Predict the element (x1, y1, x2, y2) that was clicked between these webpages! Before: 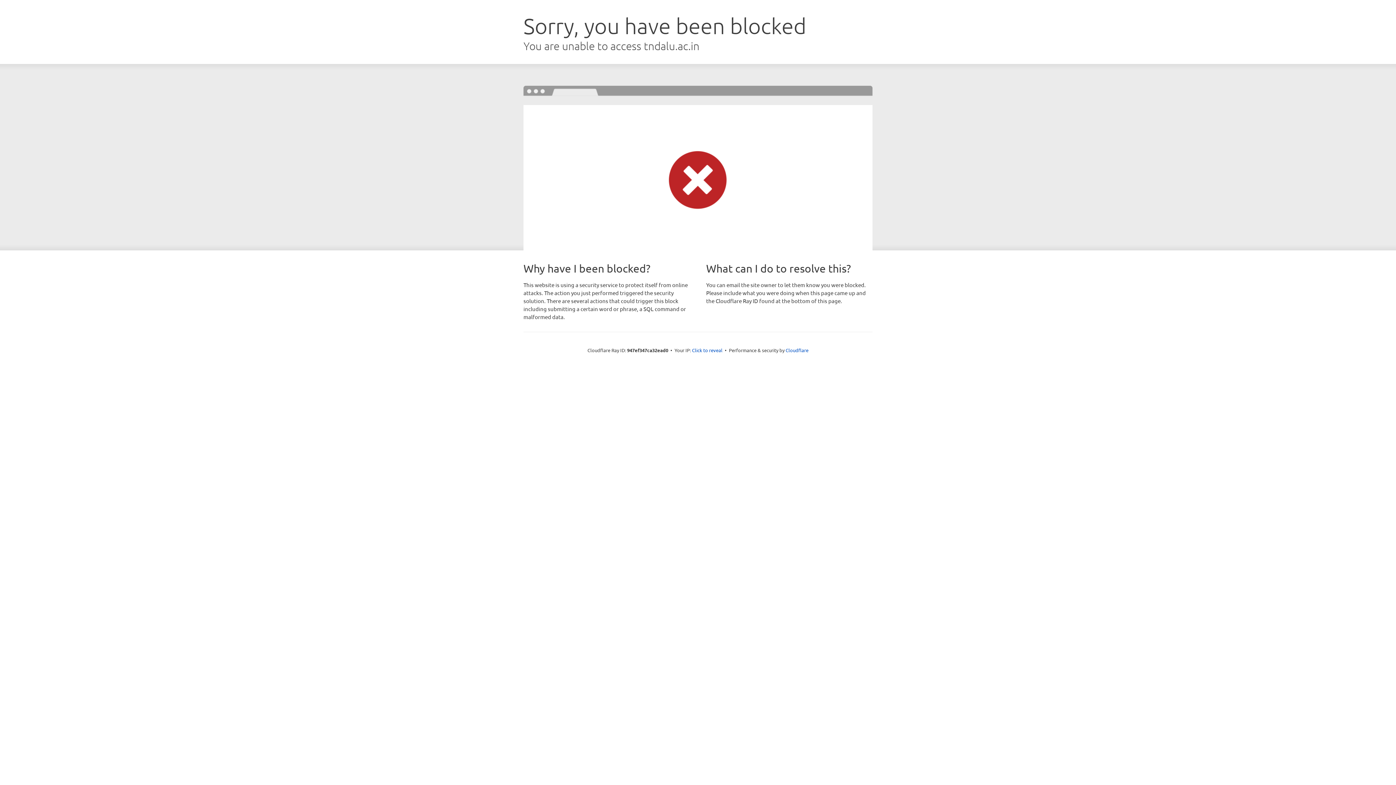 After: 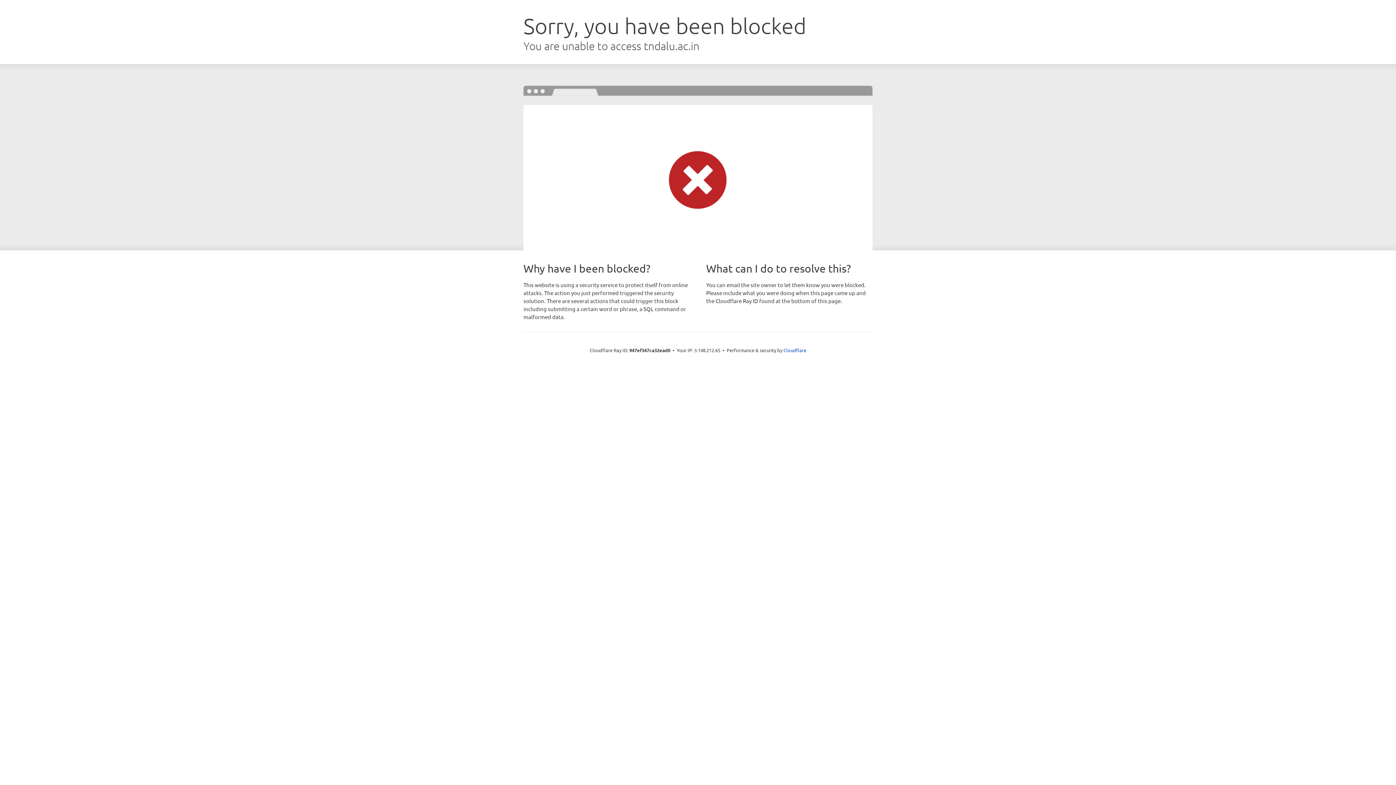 Action: label: Click to reveal bbox: (692, 346, 722, 353)